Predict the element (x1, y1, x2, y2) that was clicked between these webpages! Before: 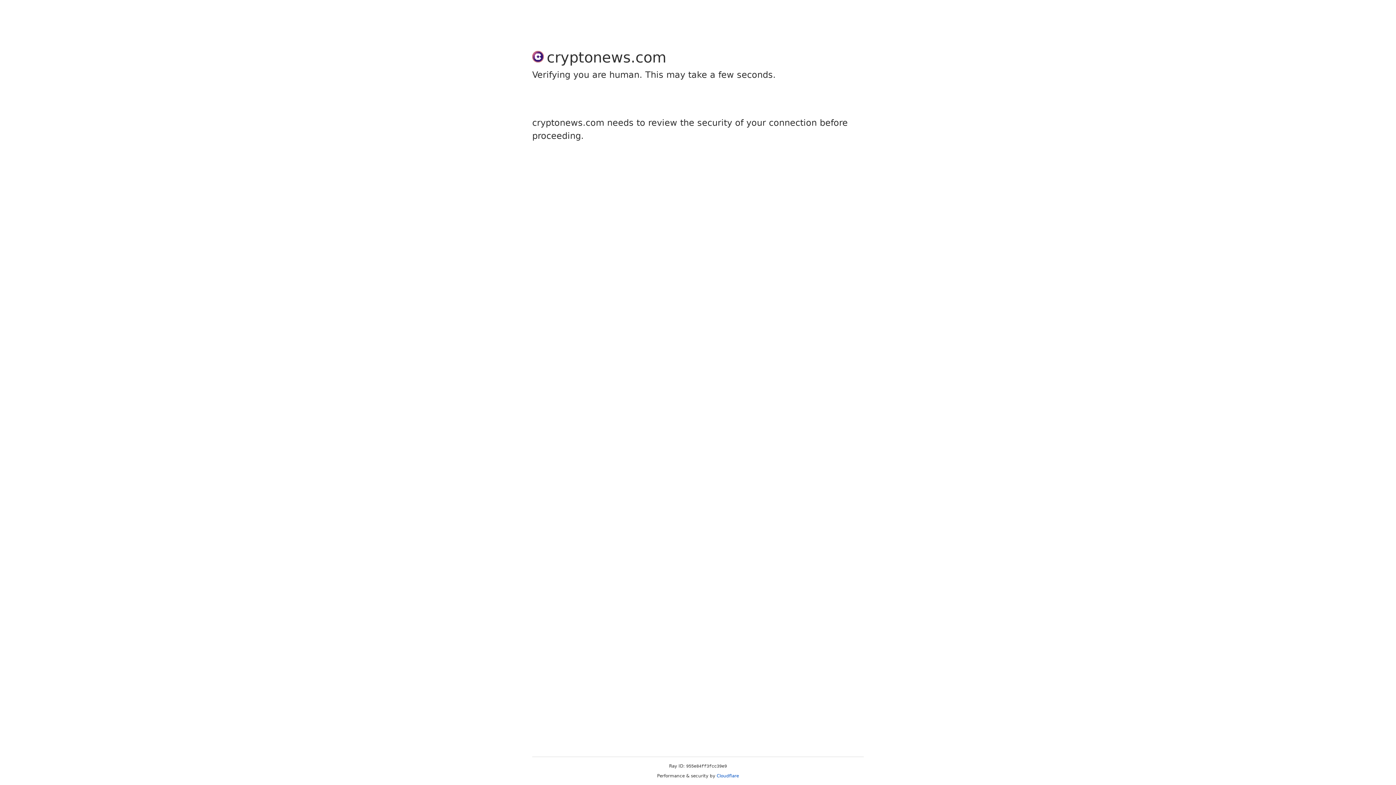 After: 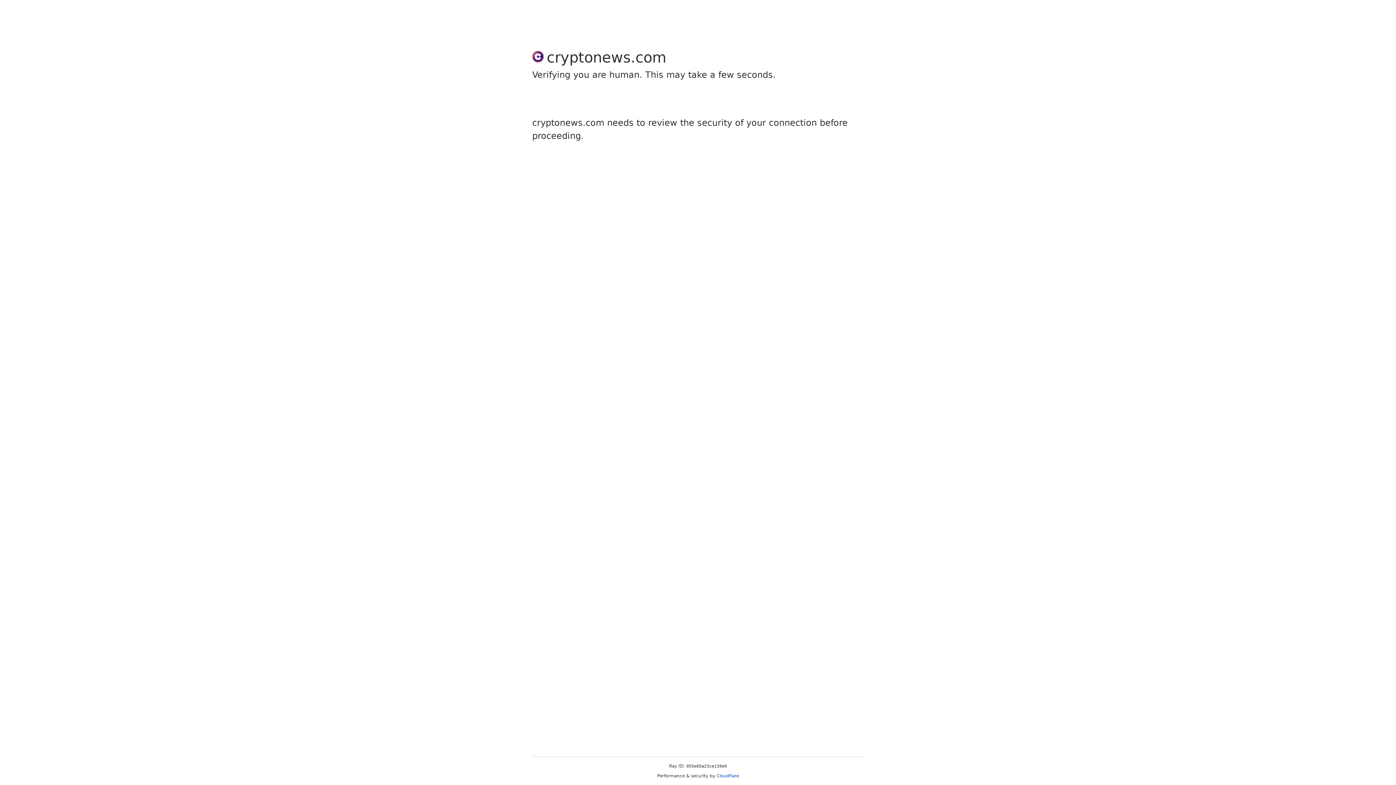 Action: label: Cloudflare bbox: (716, 773, 739, 778)